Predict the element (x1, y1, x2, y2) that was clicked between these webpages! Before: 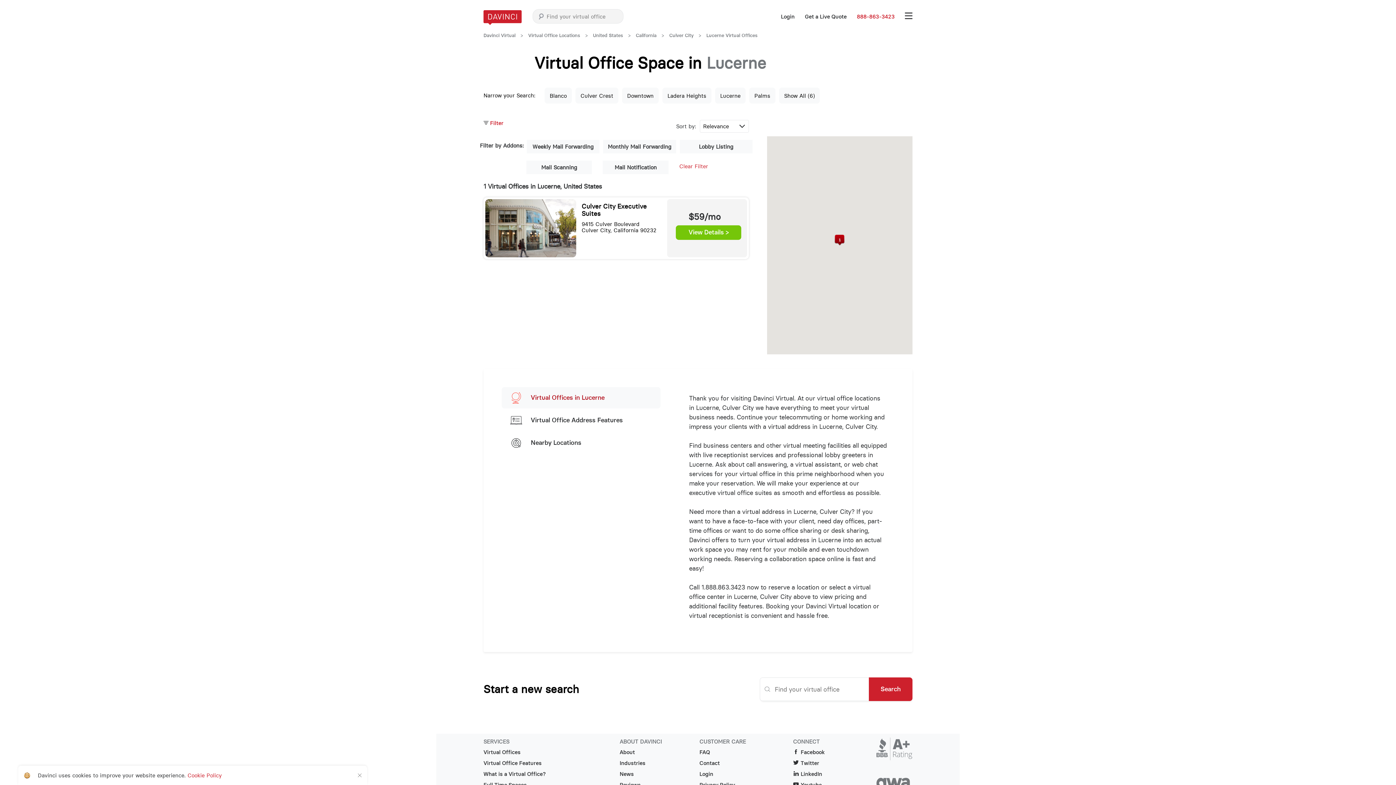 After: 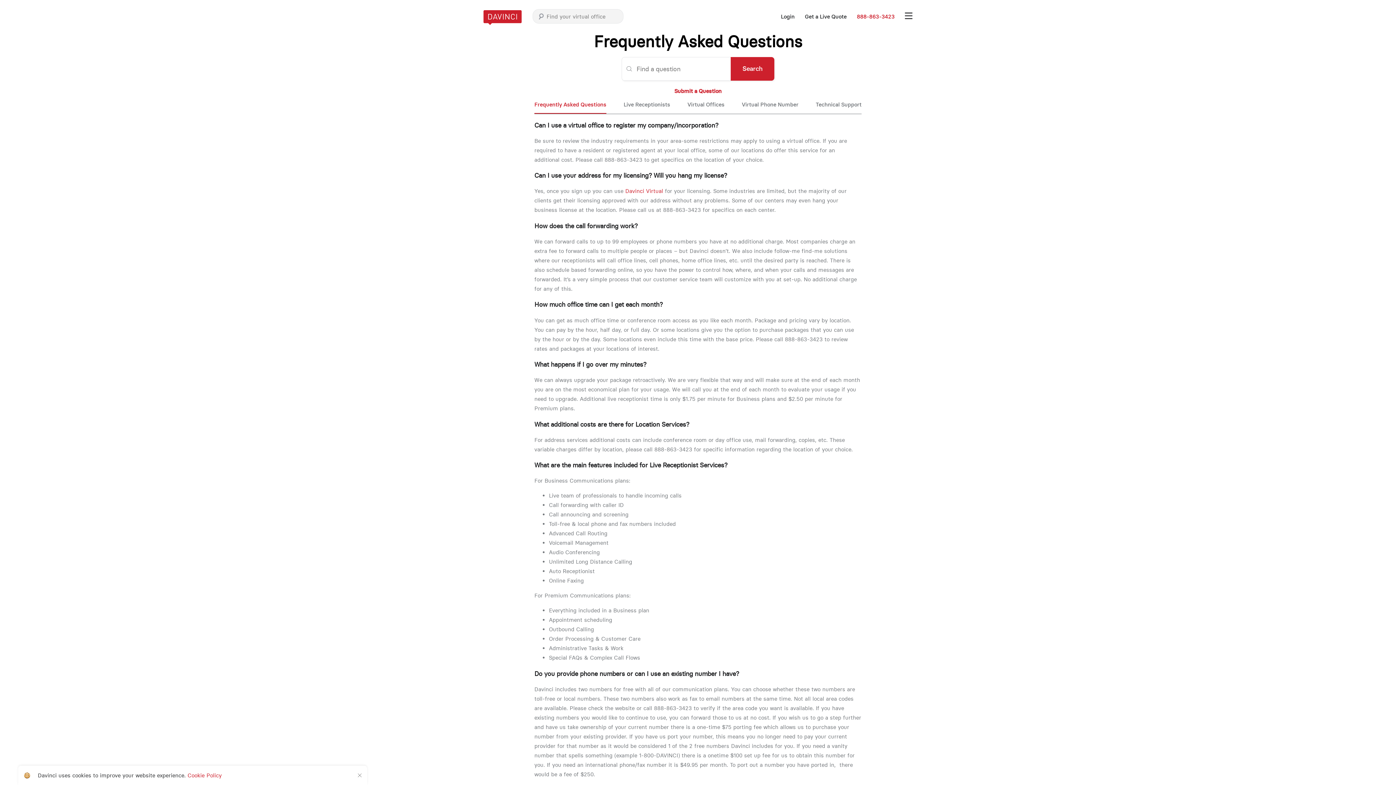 Action: bbox: (699, 749, 755, 760) label: FAQ